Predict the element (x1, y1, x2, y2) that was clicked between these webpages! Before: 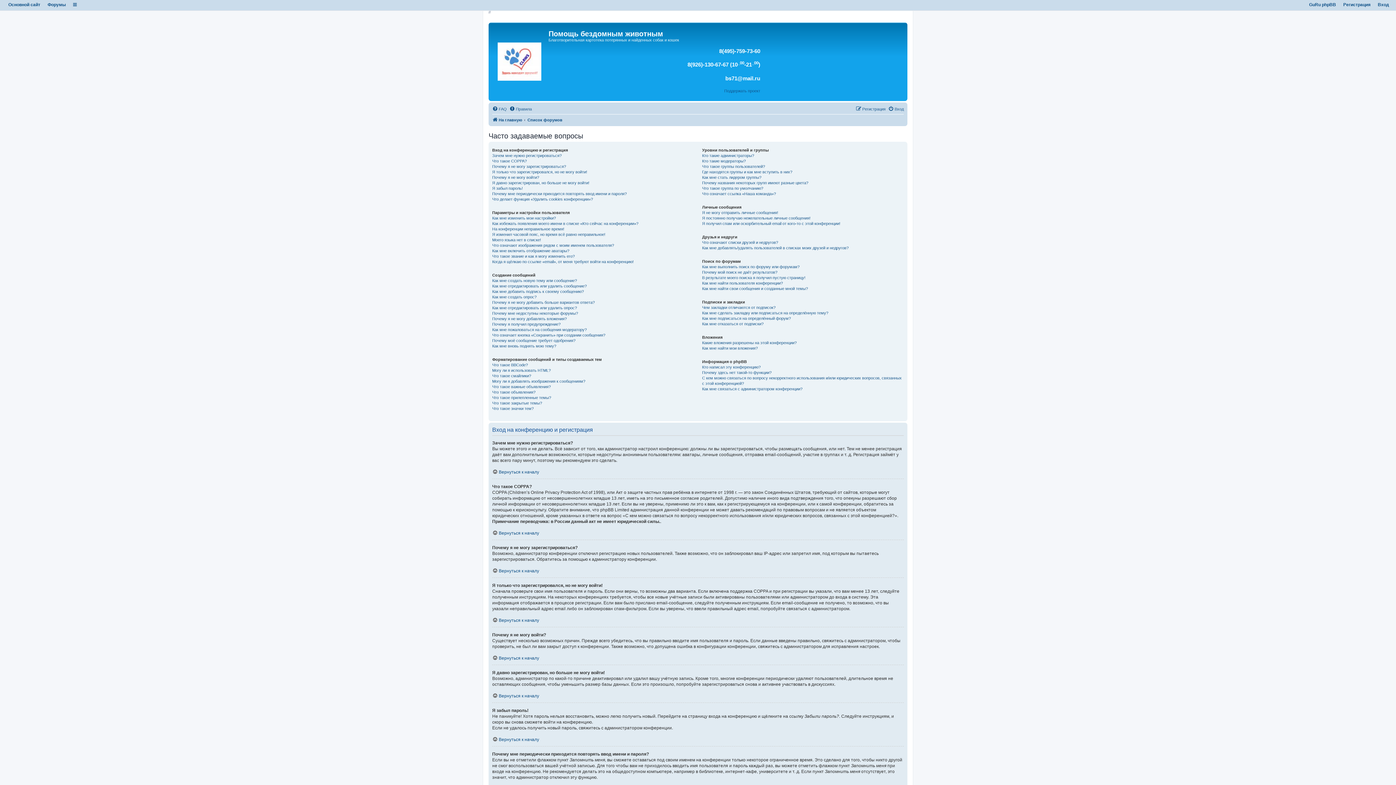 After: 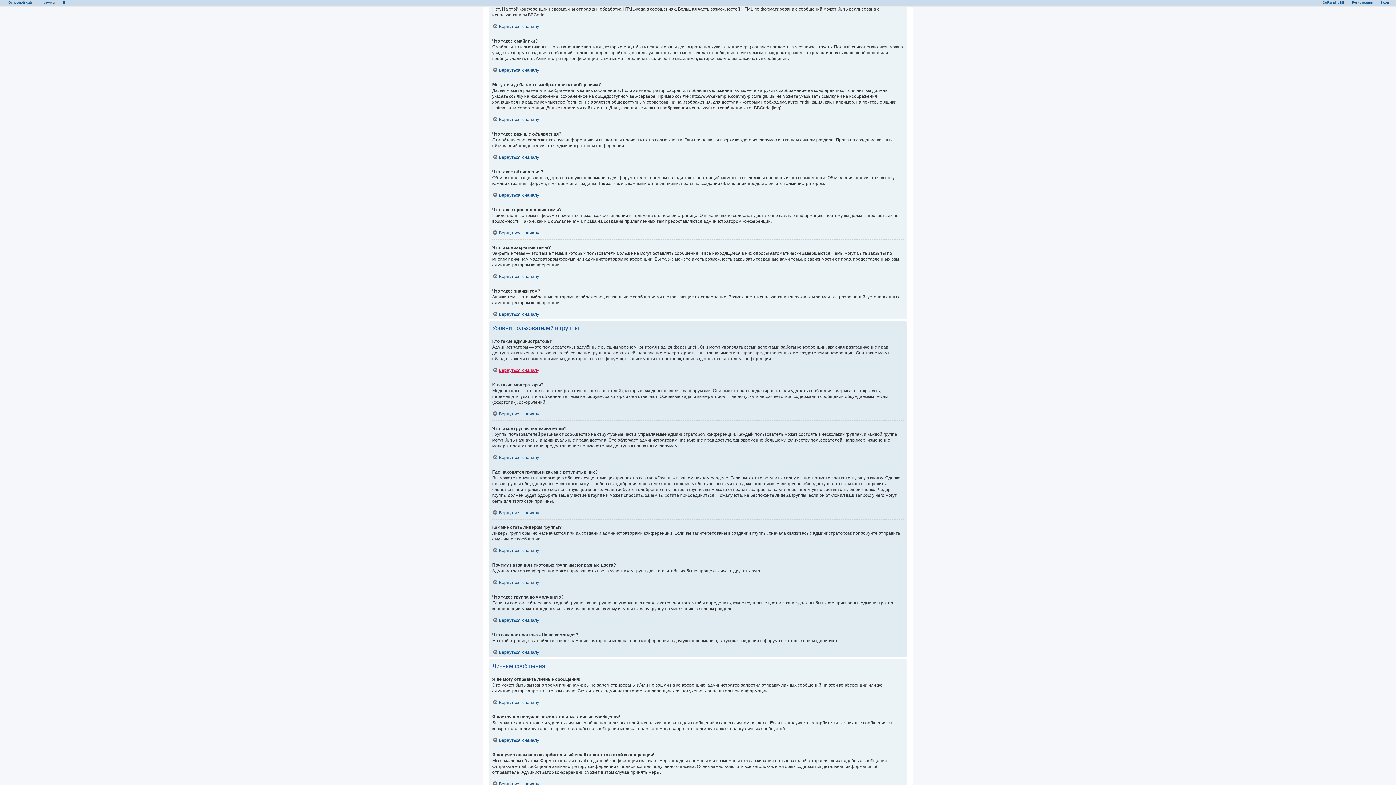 Action: bbox: (492, 367, 550, 373) label: Могу ли я использовать HTML?